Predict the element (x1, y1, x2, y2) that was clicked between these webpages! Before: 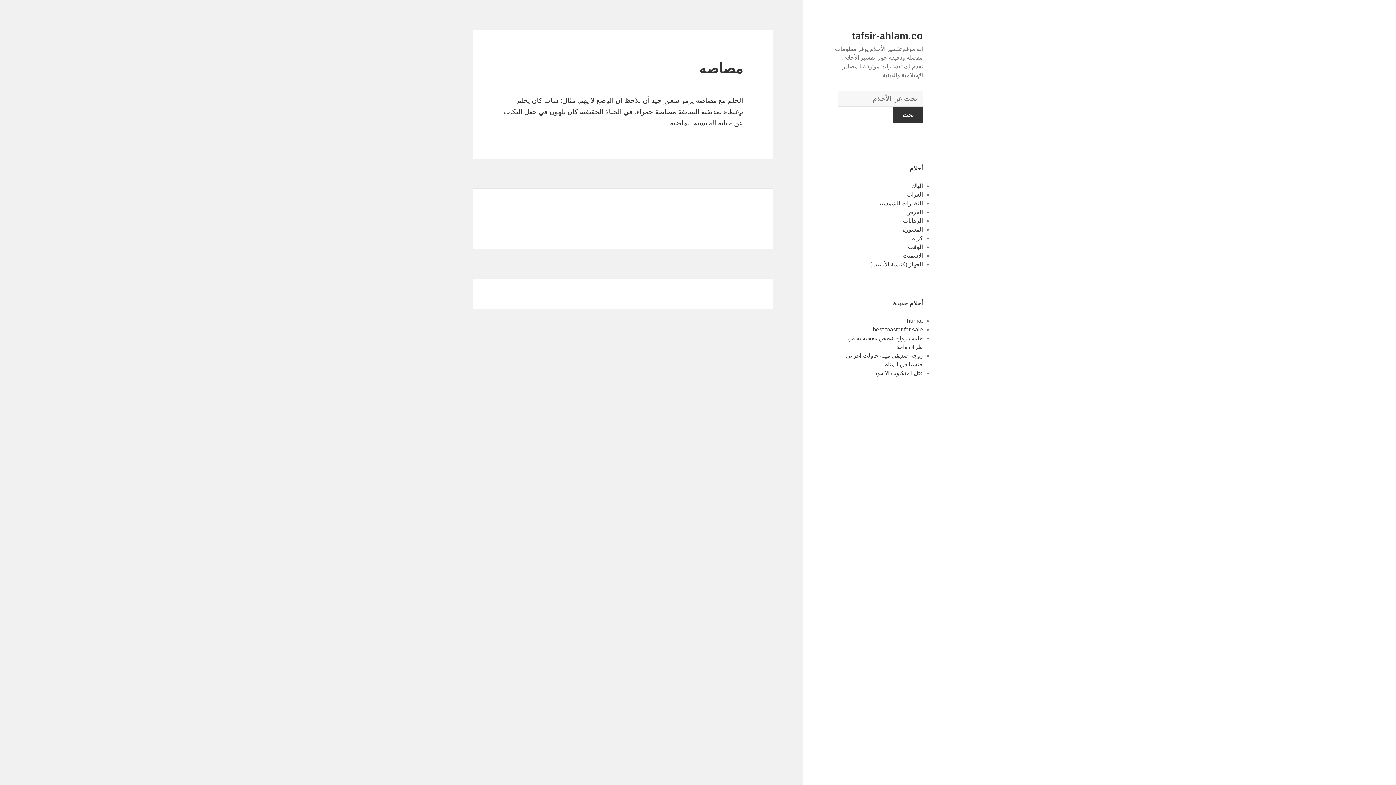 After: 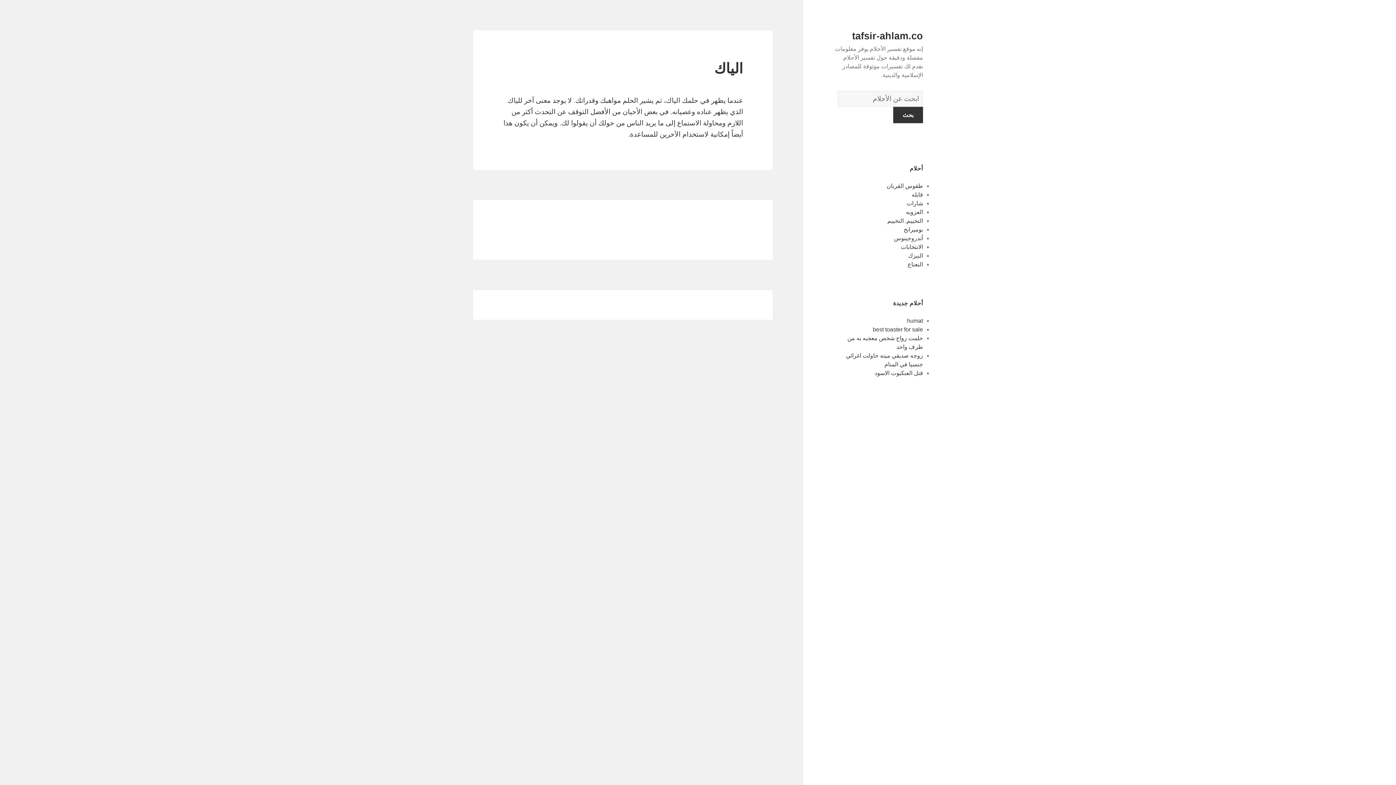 Action: bbox: (911, 182, 923, 189) label: الياك